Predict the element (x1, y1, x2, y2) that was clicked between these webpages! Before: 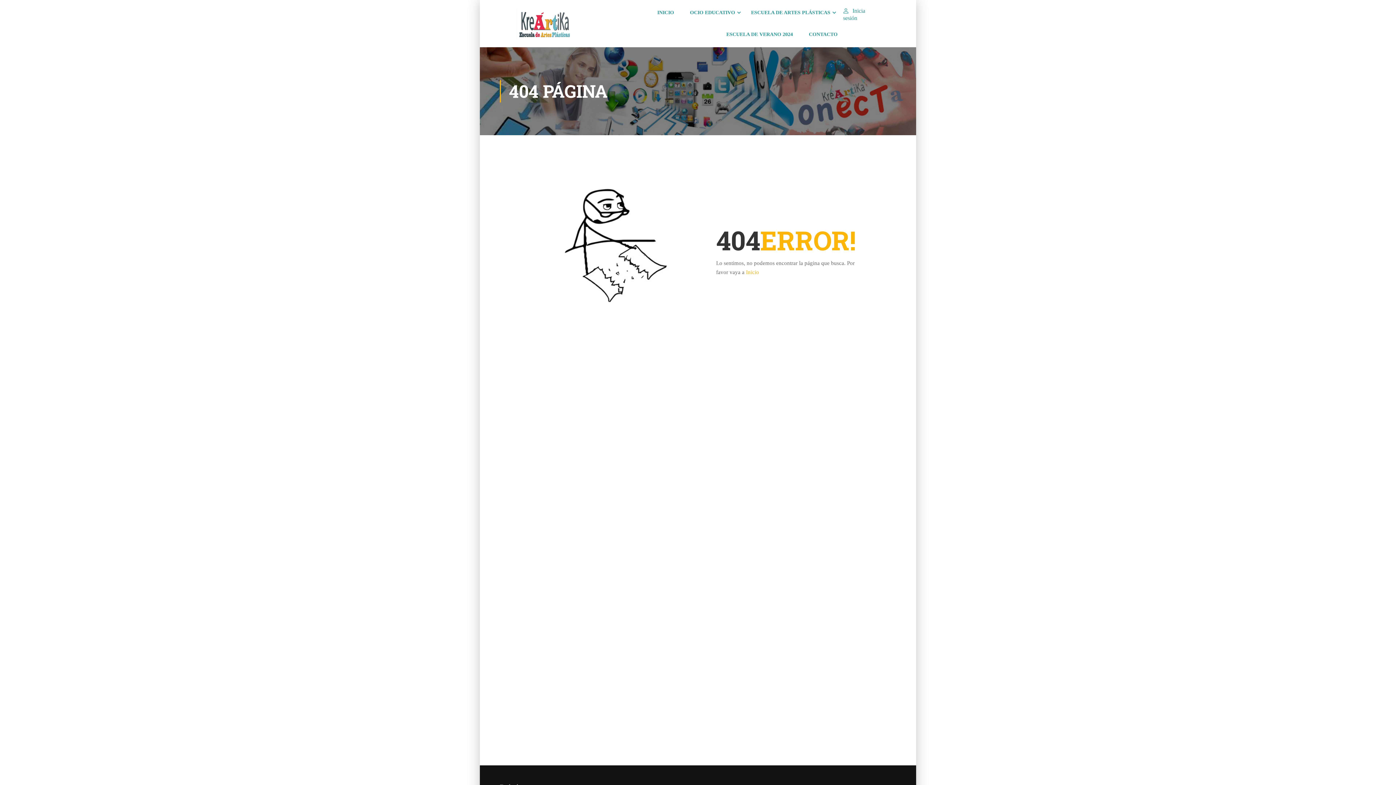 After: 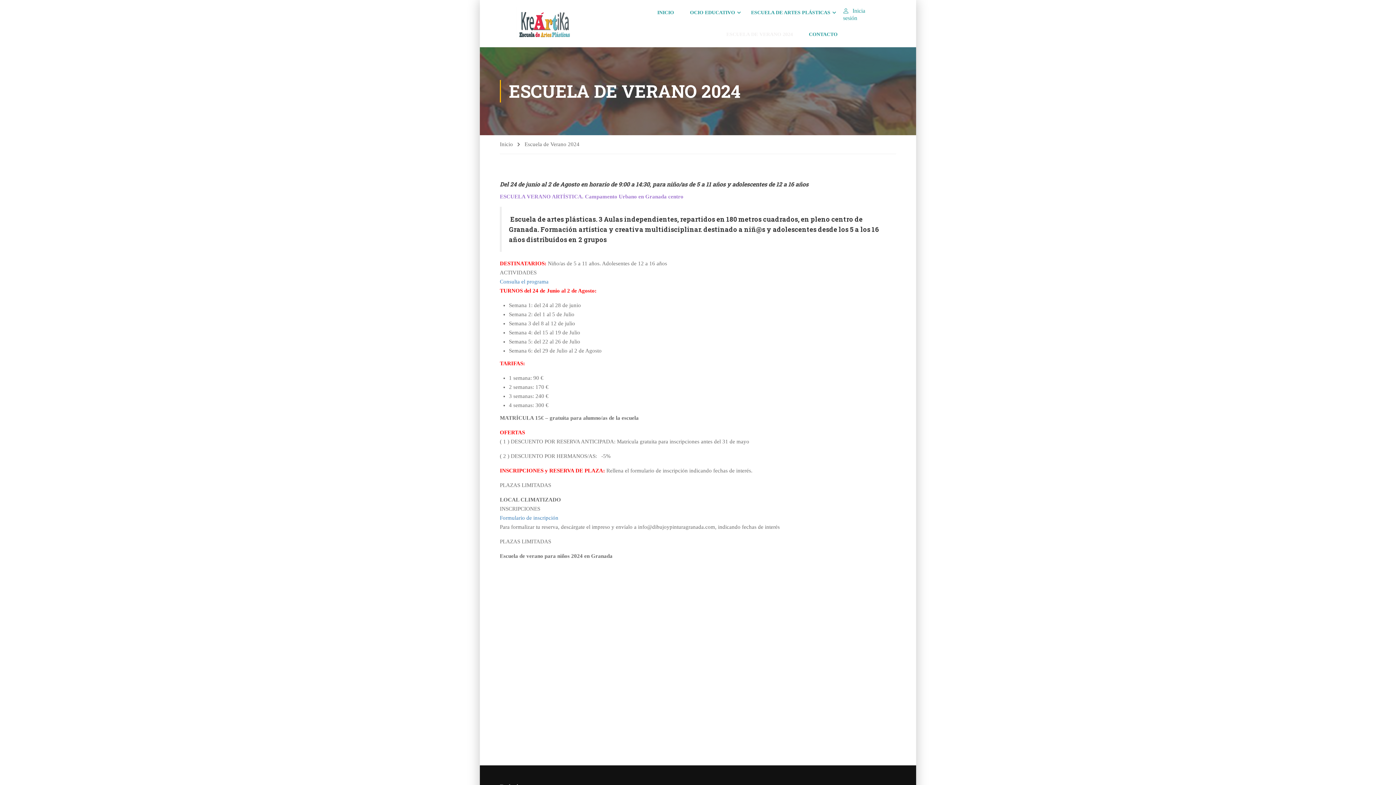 Action: label: ESCUELA DE VERANO 2024 bbox: (719, 23, 800, 45)